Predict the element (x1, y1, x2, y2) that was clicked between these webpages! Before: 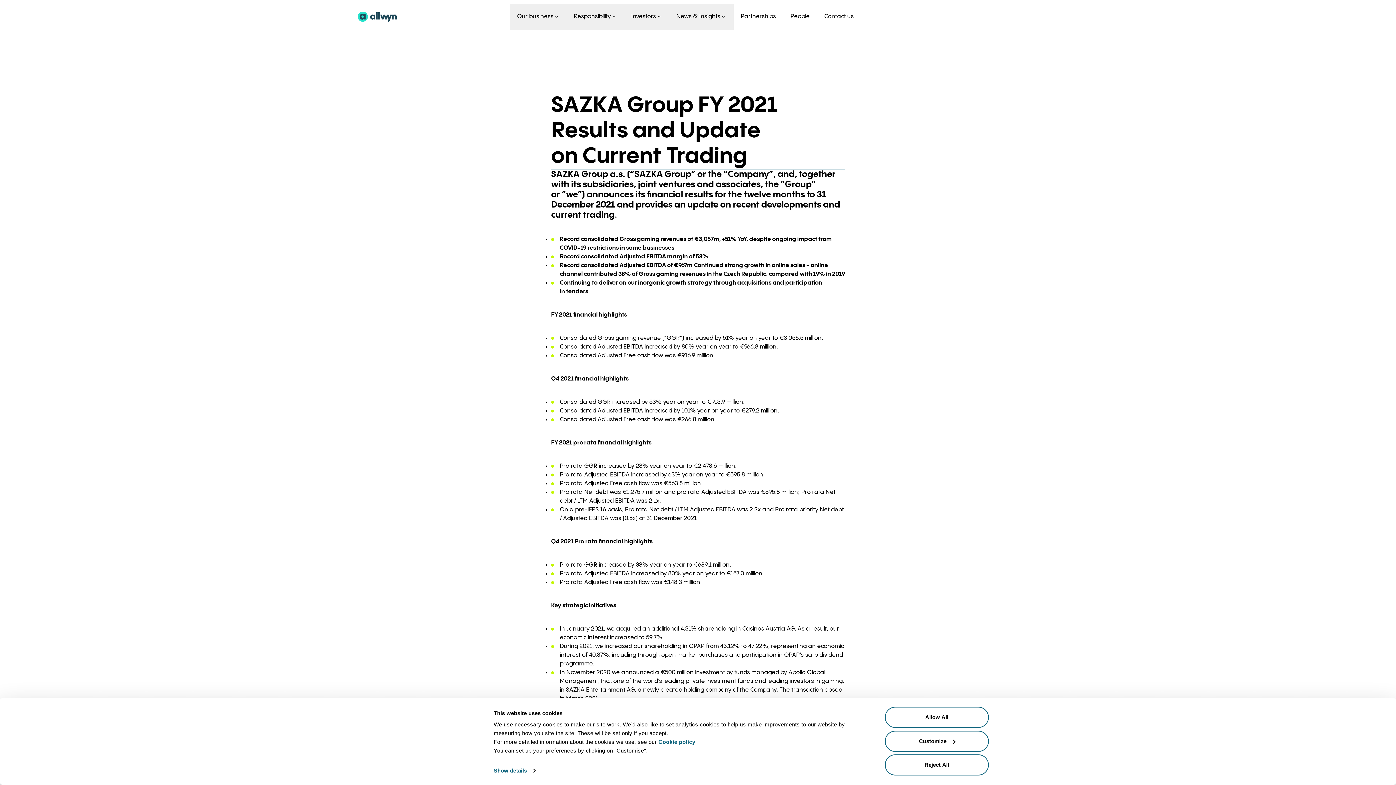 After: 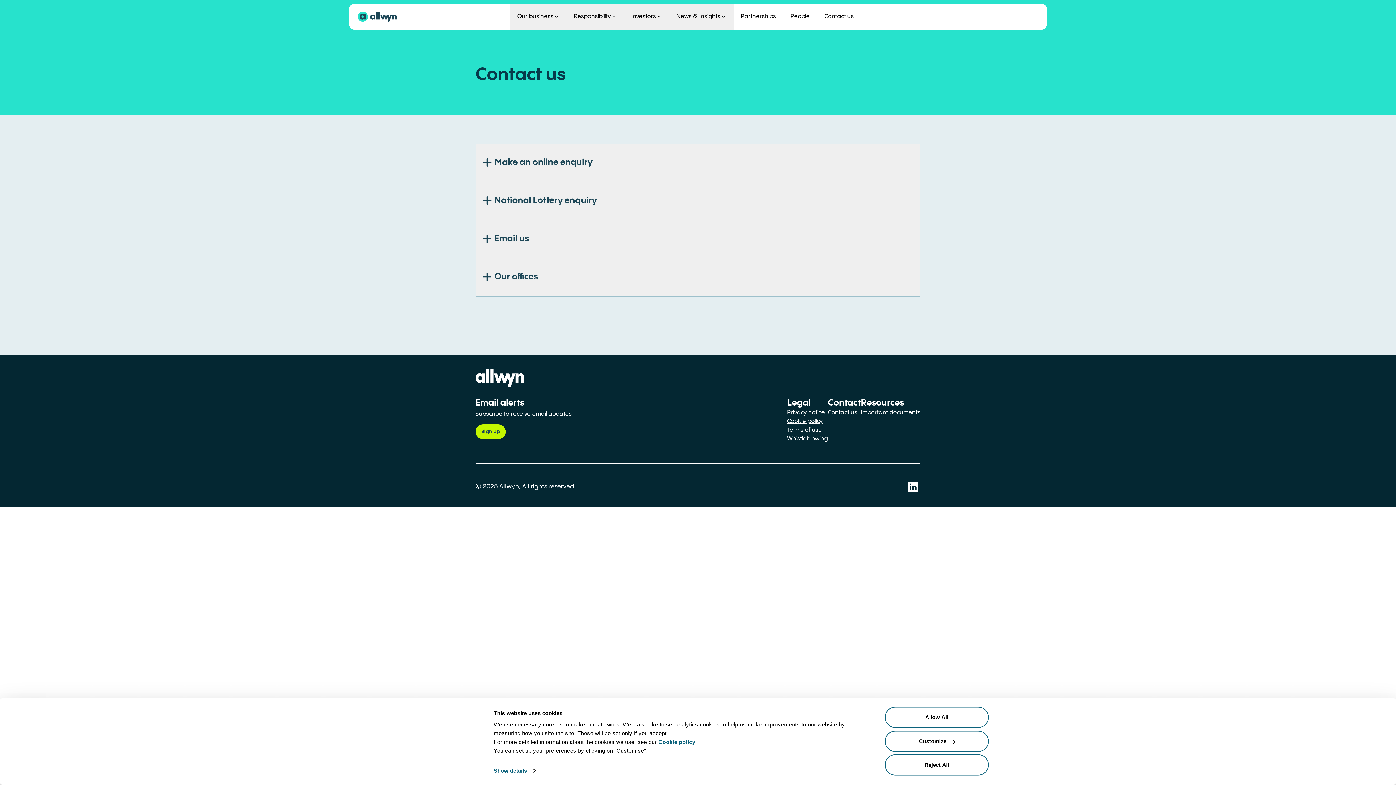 Action: label: Contact us bbox: (817, 3, 861, 29)